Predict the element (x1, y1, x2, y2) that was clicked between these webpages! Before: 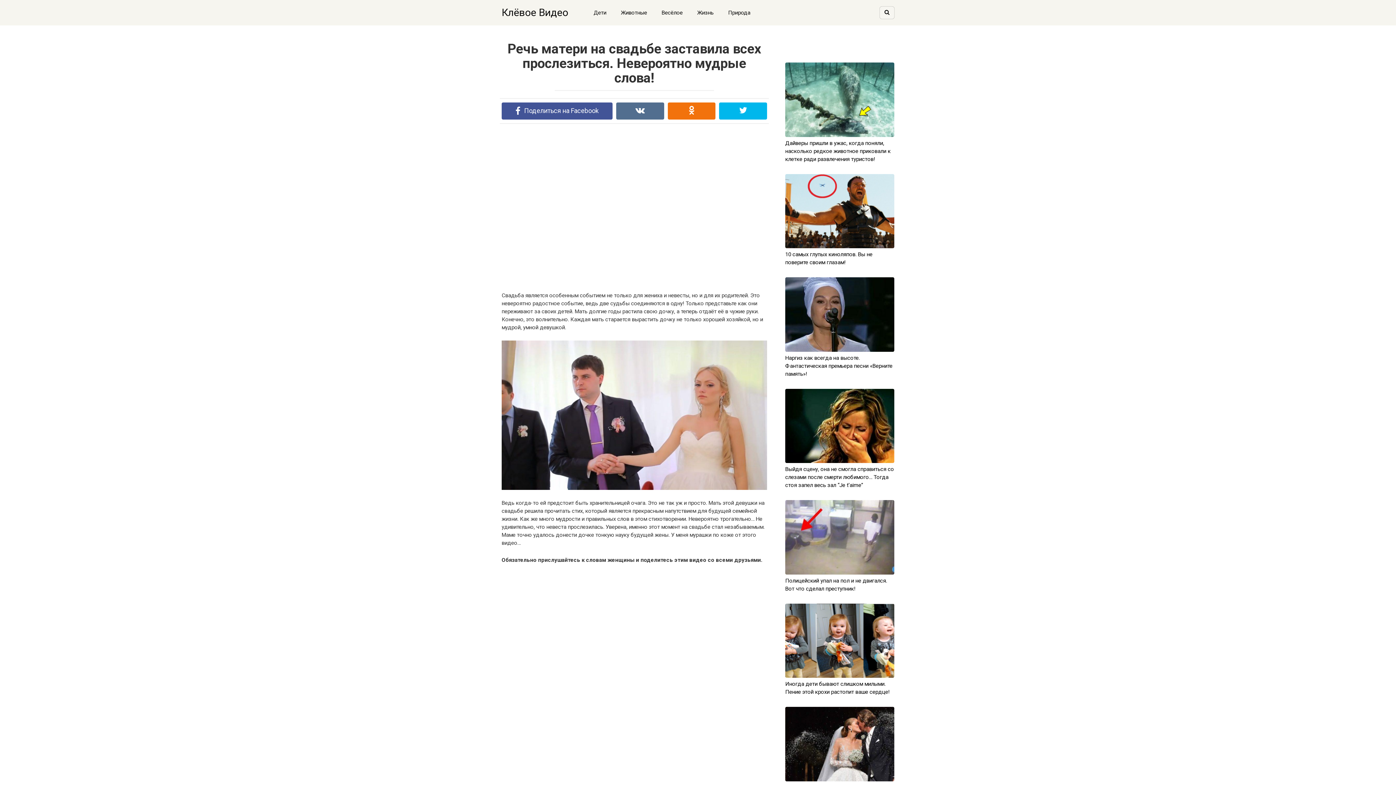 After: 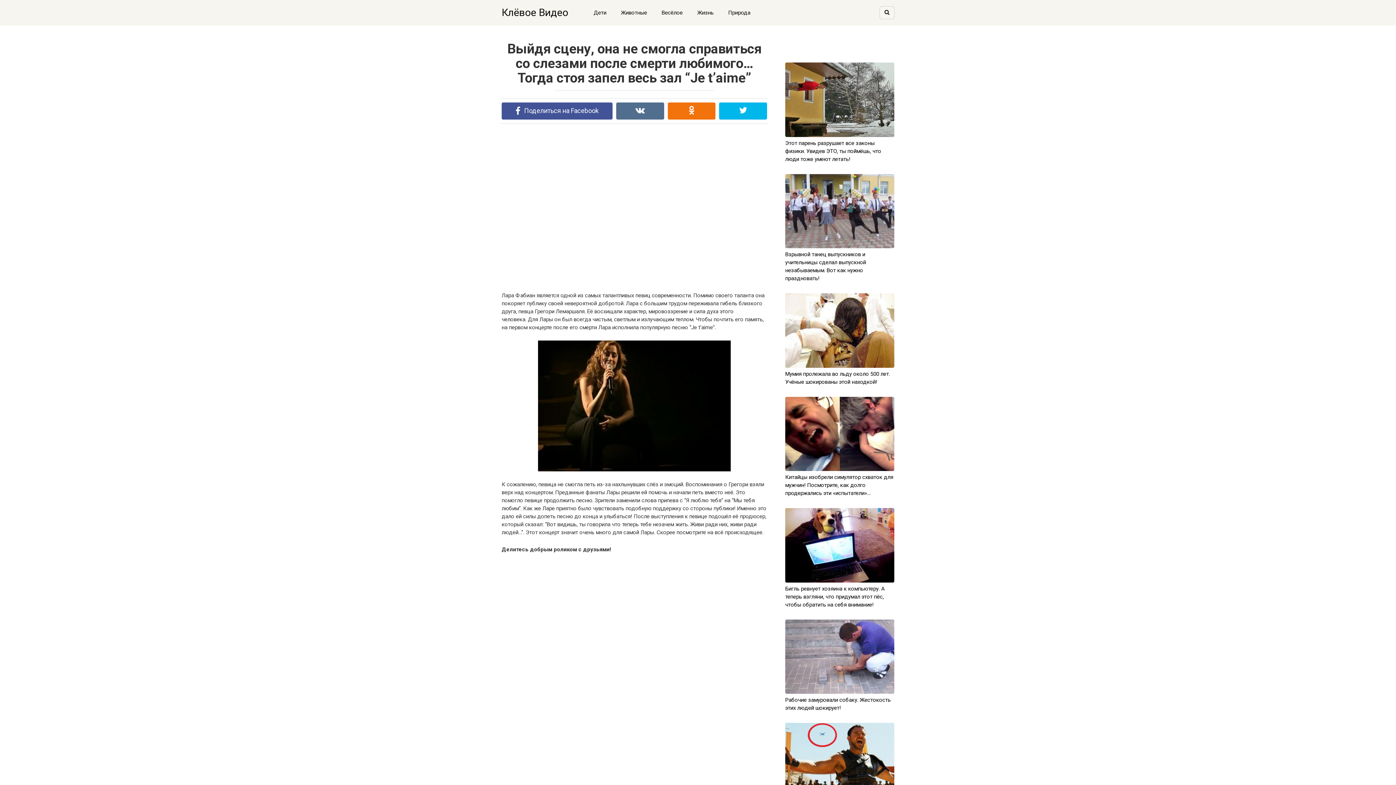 Action: bbox: (785, 388, 894, 489) label: Выйдя сцену, она не смогла справиться со слезами после смерти любимого… Тогда стоя запел весь зал “Je t’aime”